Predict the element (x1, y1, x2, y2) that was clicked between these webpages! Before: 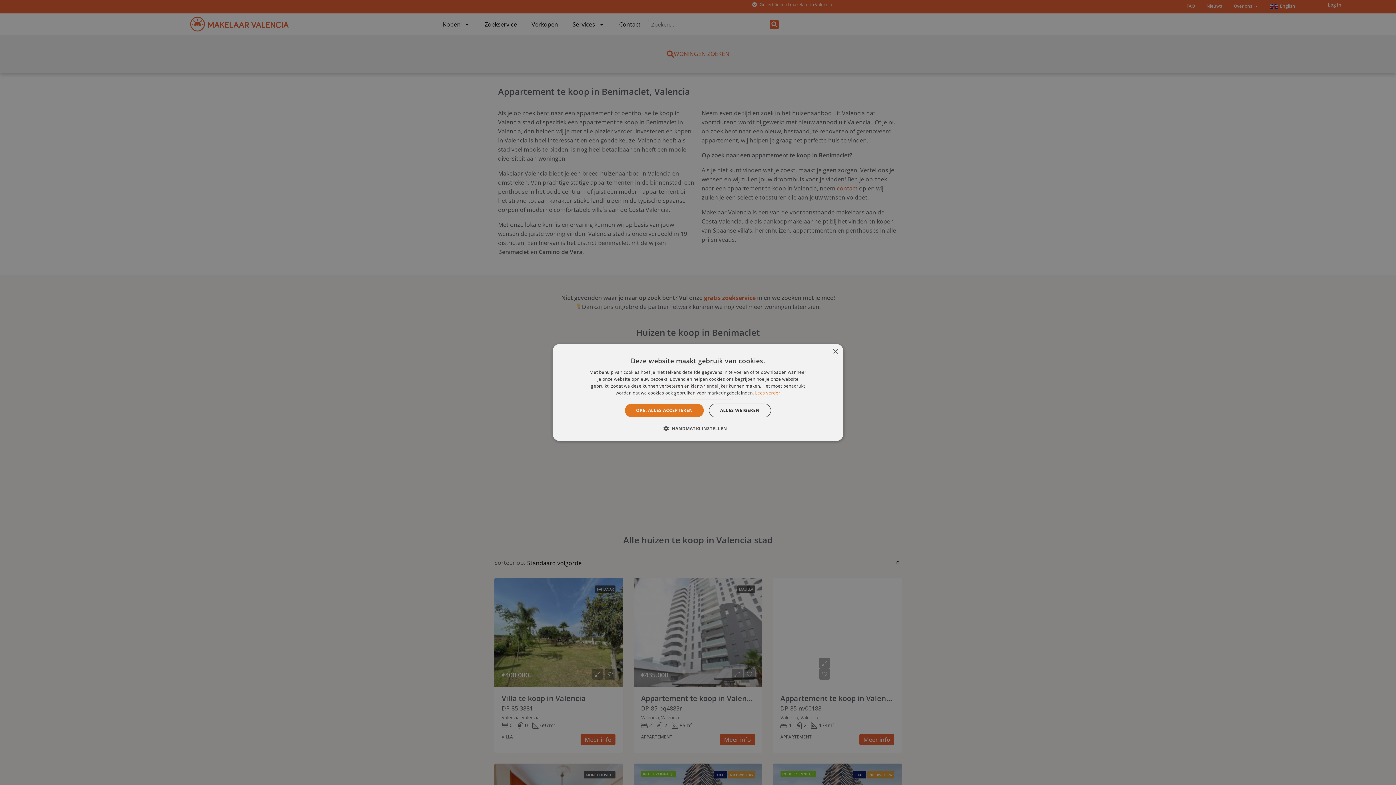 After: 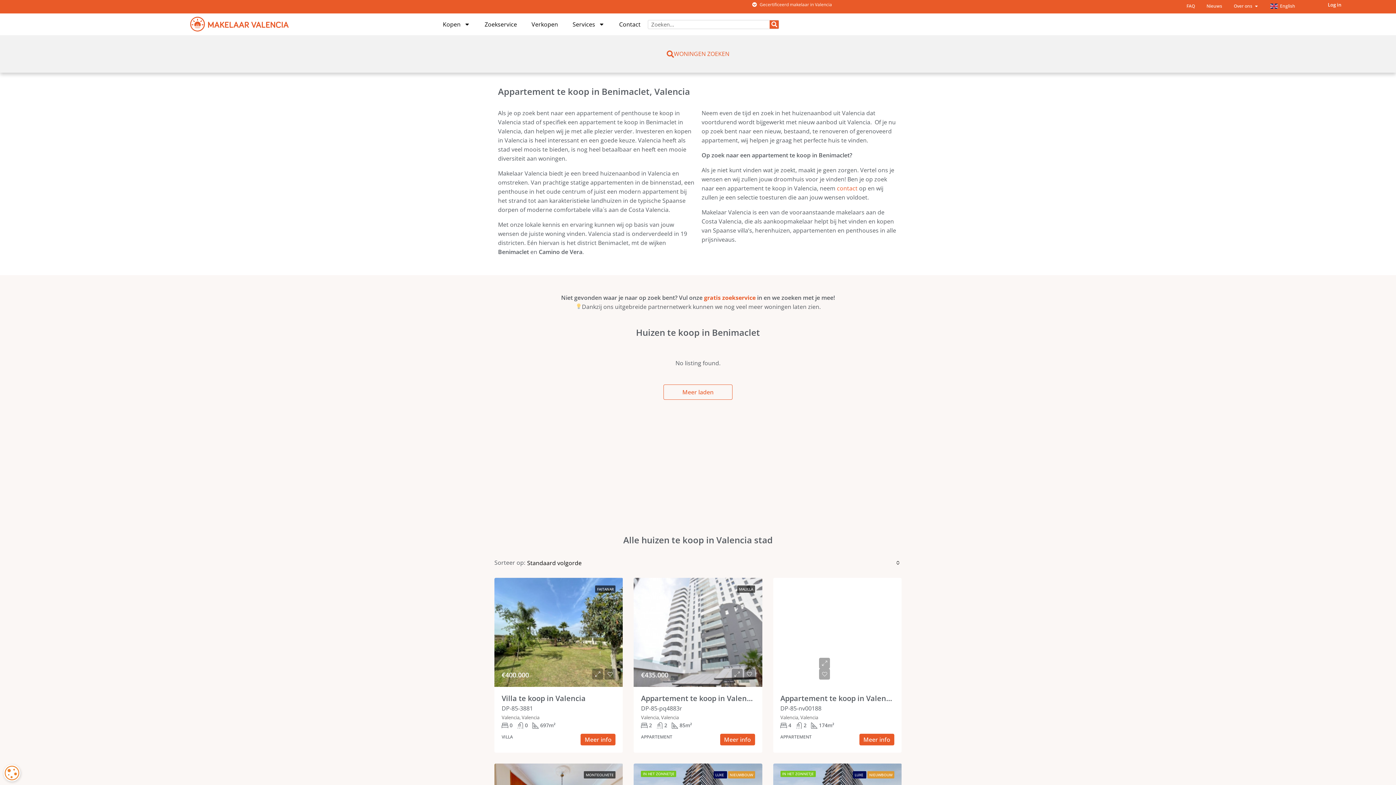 Action: bbox: (625, 403, 703, 417) label: OKÉ, ALLES ACCEPTEREN